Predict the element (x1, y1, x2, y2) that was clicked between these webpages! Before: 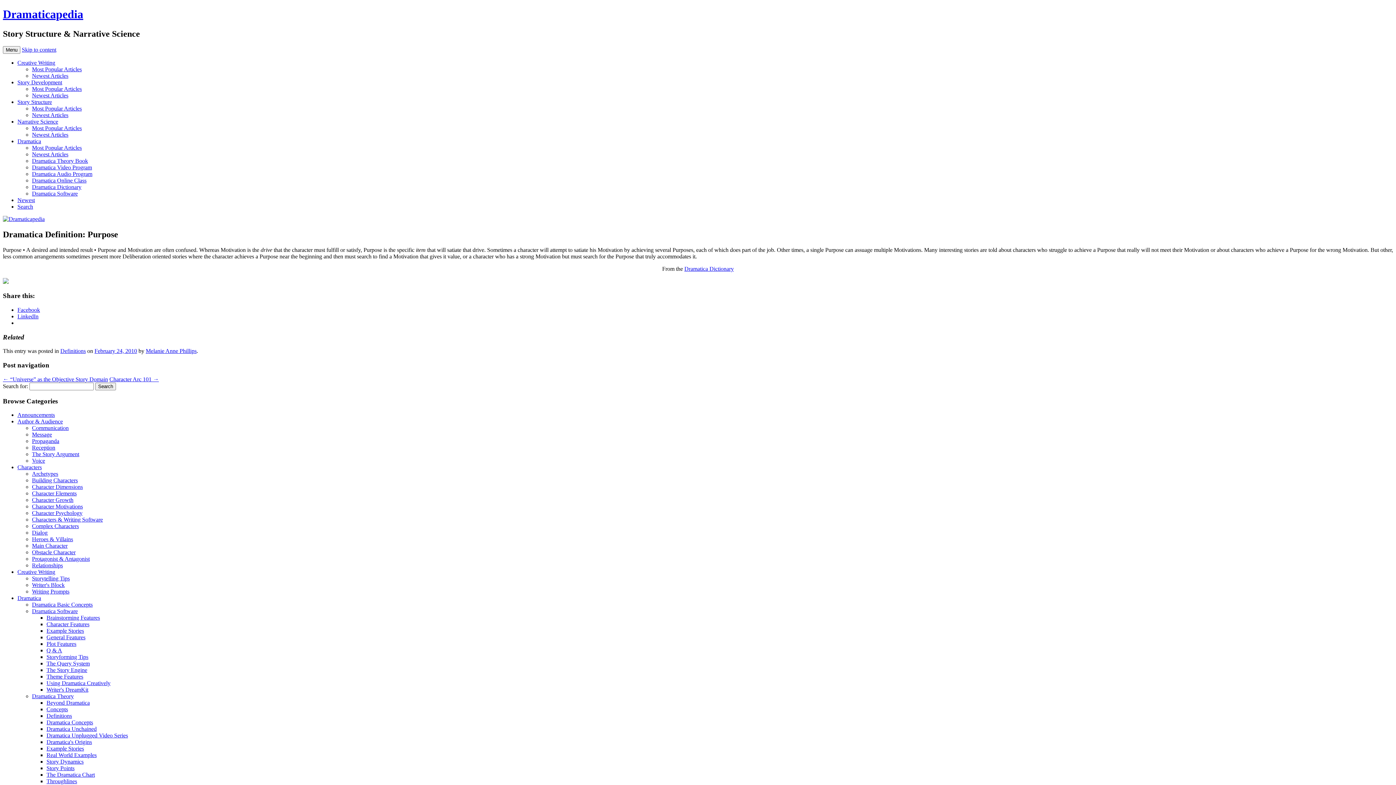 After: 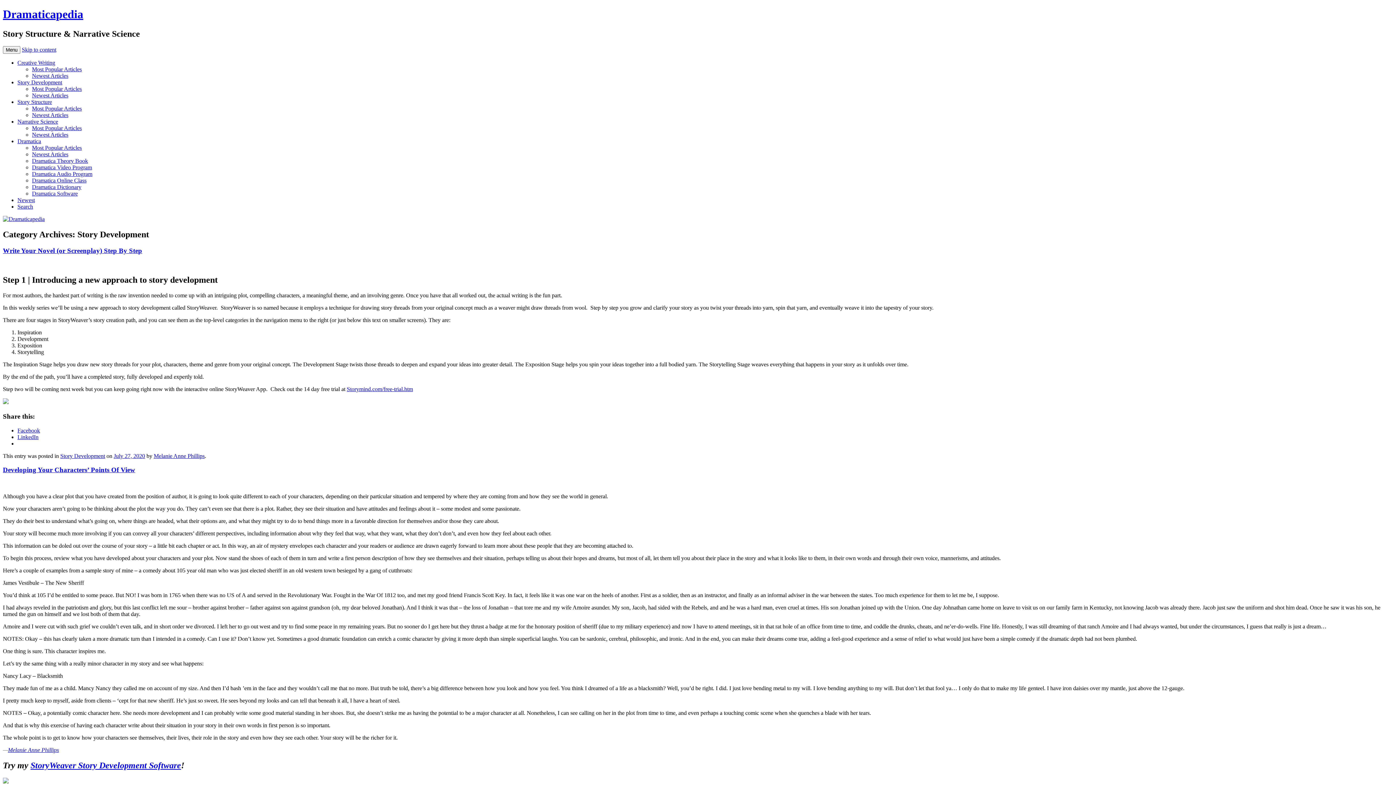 Action: bbox: (32, 92, 68, 98) label: Newest Articles